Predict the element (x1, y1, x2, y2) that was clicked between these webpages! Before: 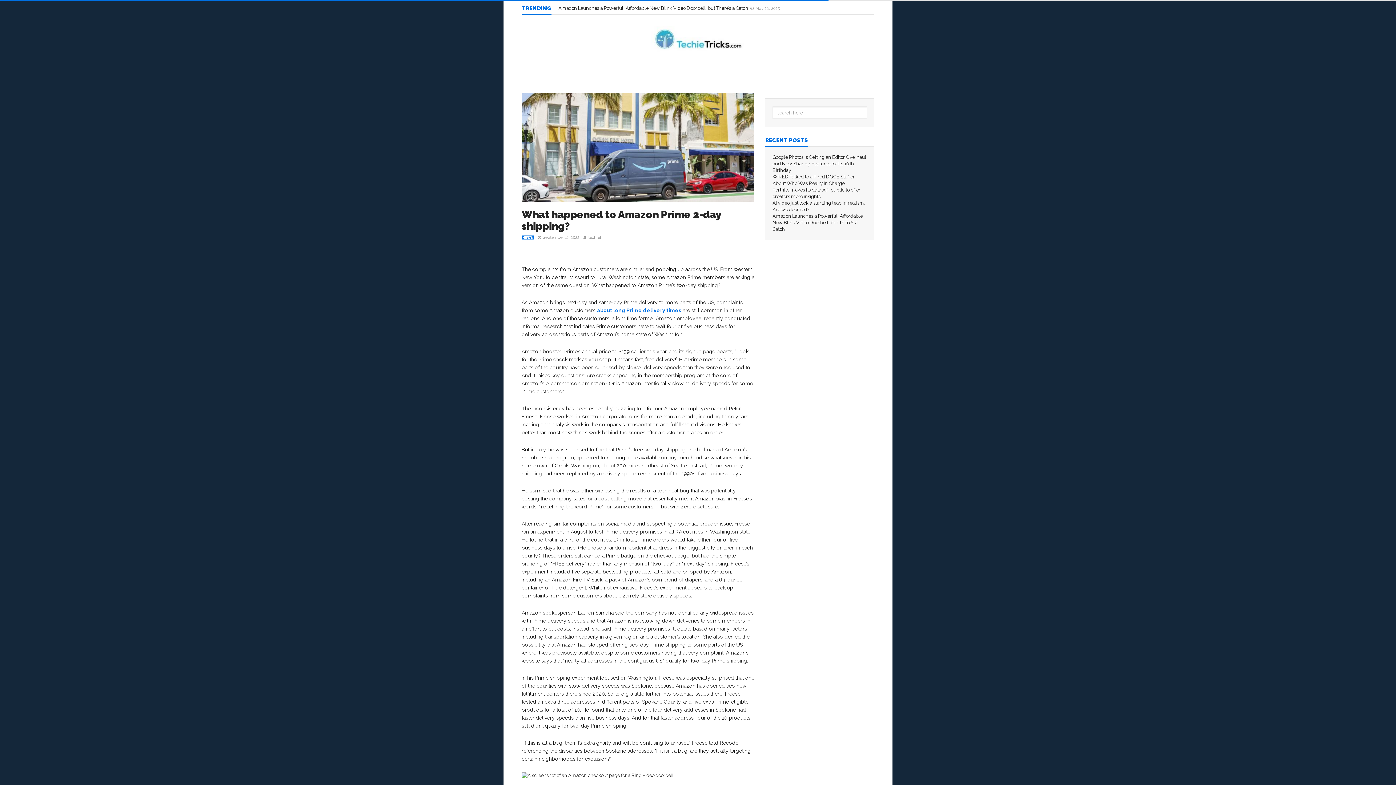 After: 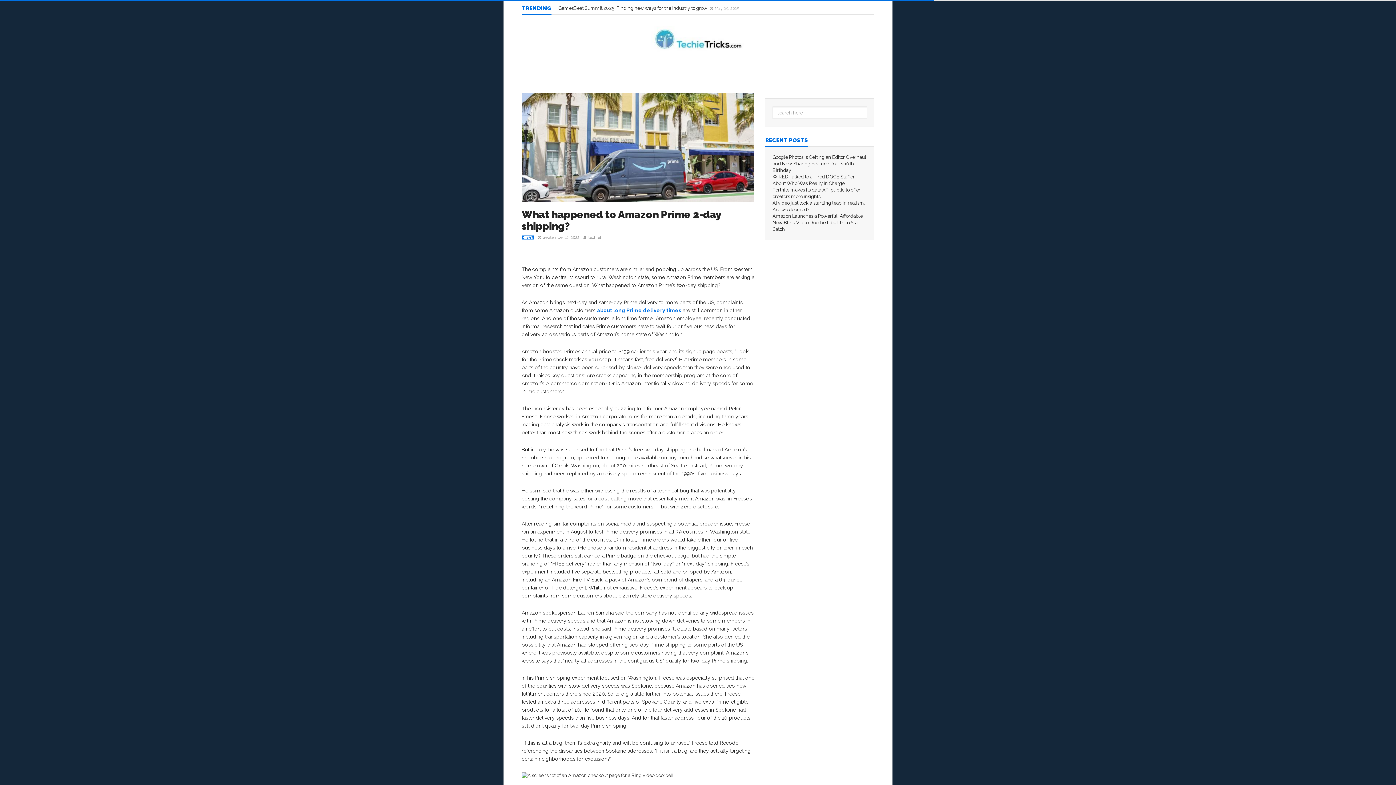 Action: bbox: (521, 208, 721, 232) label: What happened to Amazon Prime 2-day shipping?